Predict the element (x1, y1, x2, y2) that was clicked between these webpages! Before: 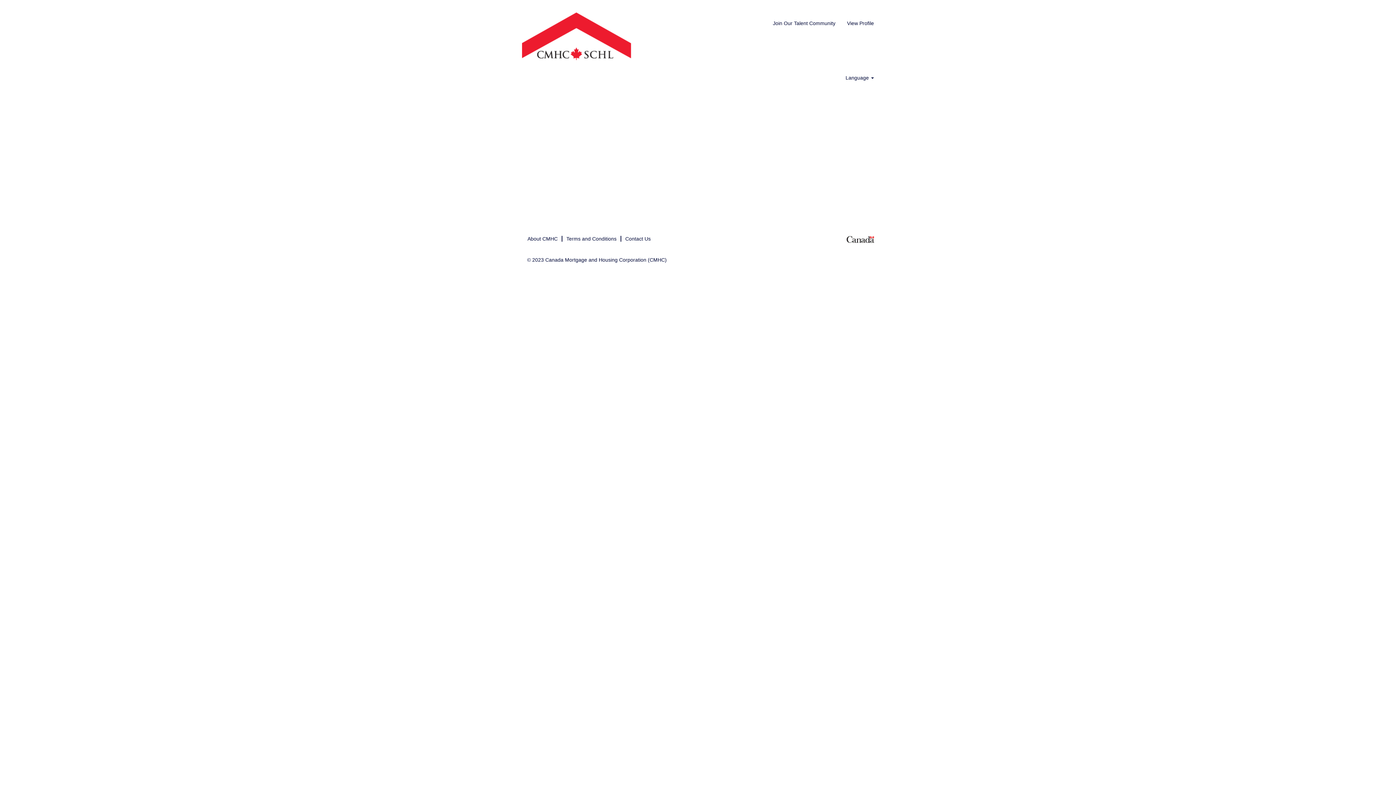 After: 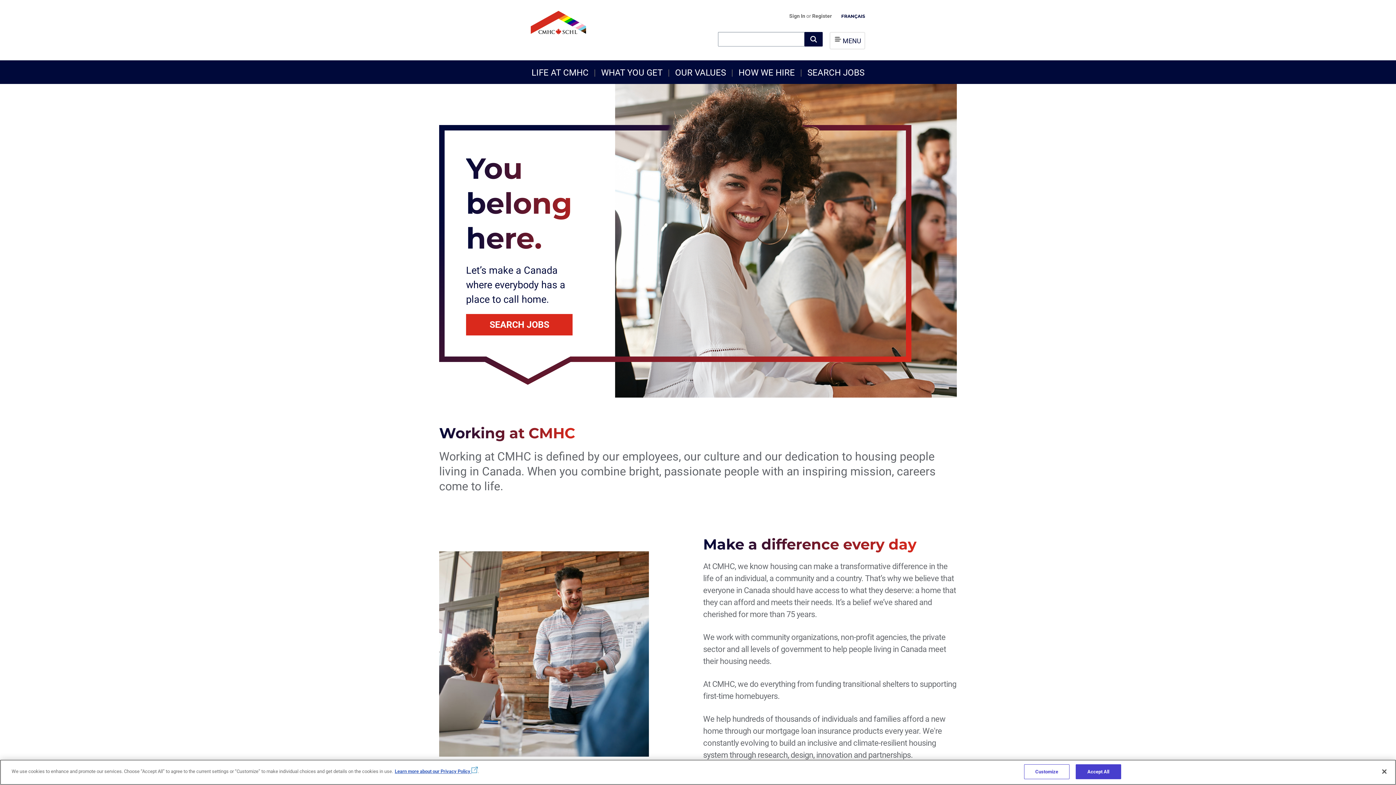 Action: bbox: (521, 10, 631, 63)